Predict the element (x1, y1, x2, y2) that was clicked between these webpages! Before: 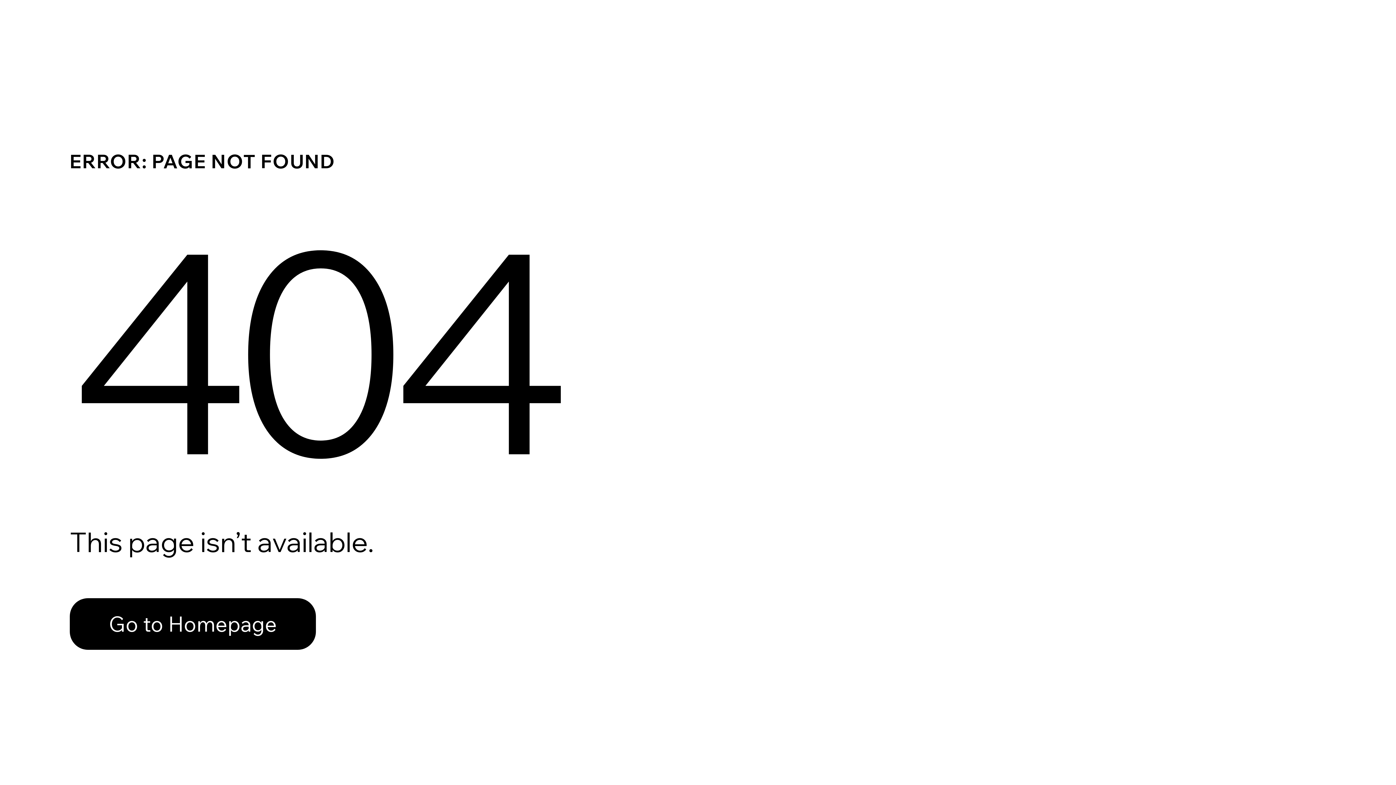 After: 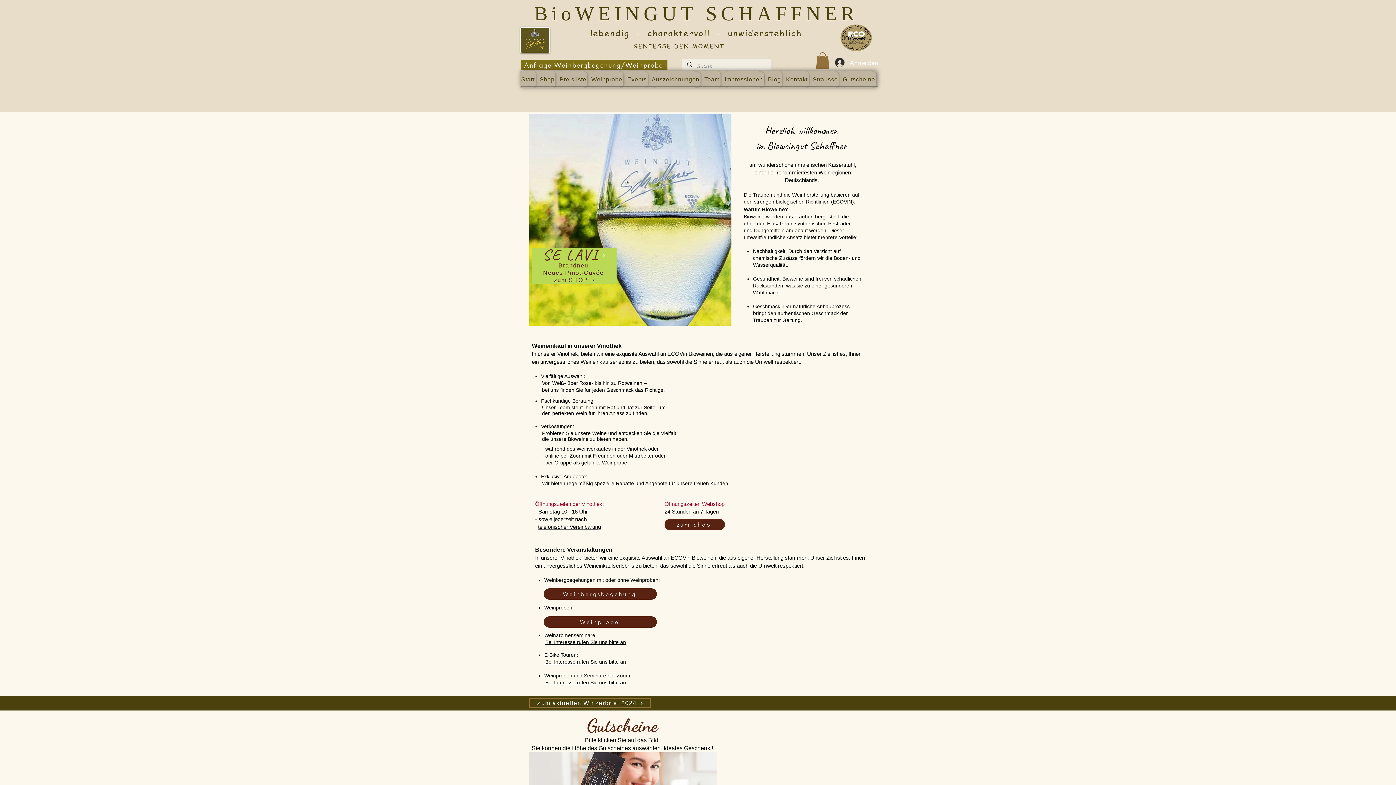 Action: bbox: (69, 598, 316, 650) label: Go to Homepage